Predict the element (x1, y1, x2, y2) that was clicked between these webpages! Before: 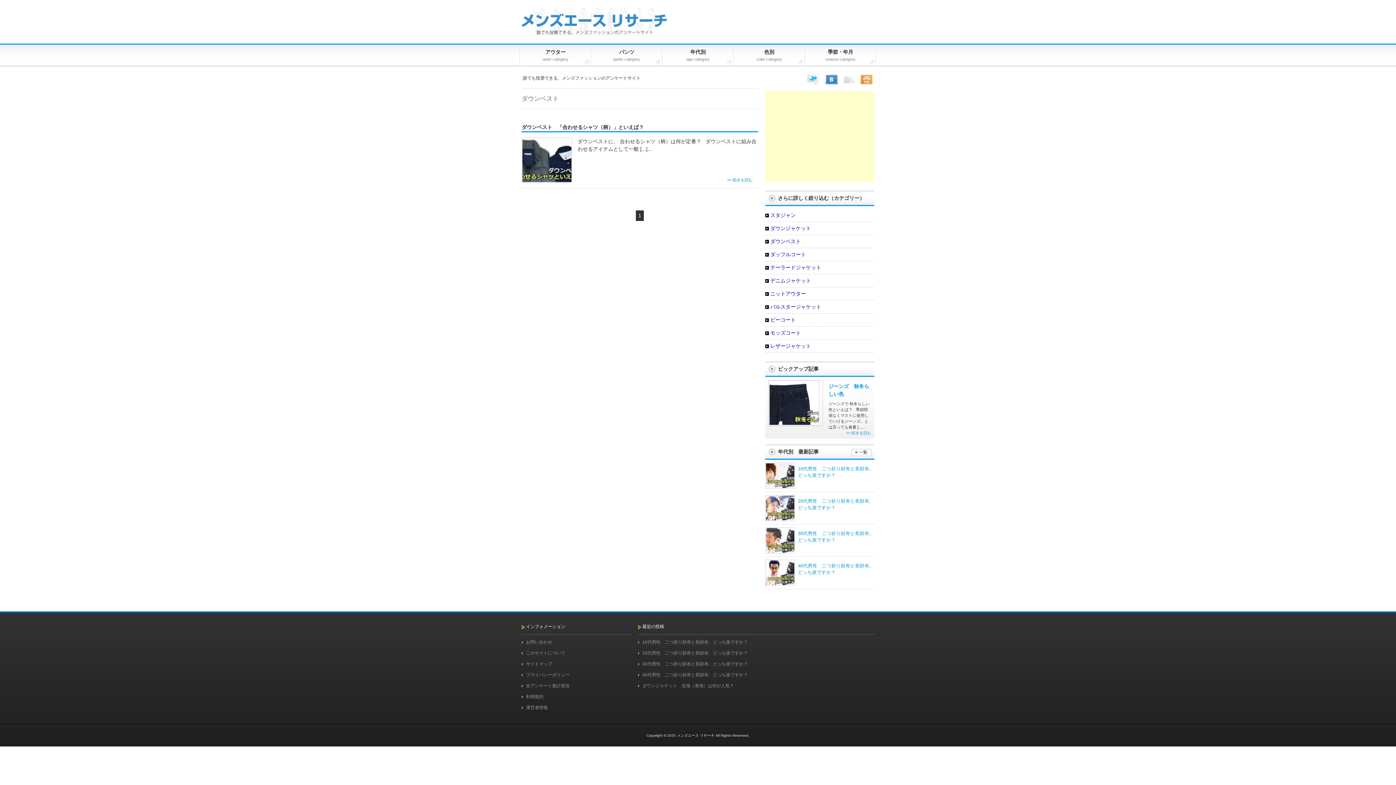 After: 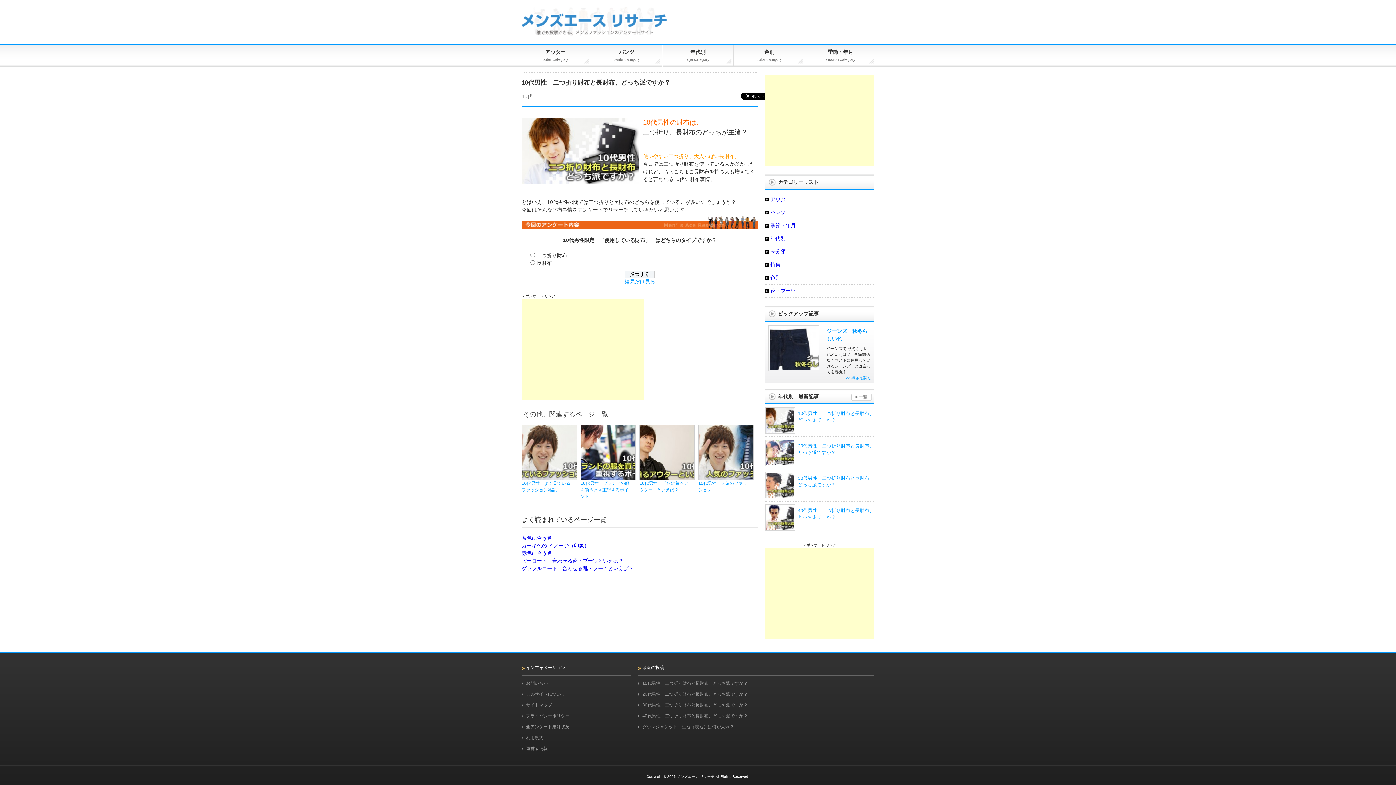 Action: bbox: (638, 637, 874, 648) label: 10代男性　二つ折り財布と長財布、どっち派ですか？